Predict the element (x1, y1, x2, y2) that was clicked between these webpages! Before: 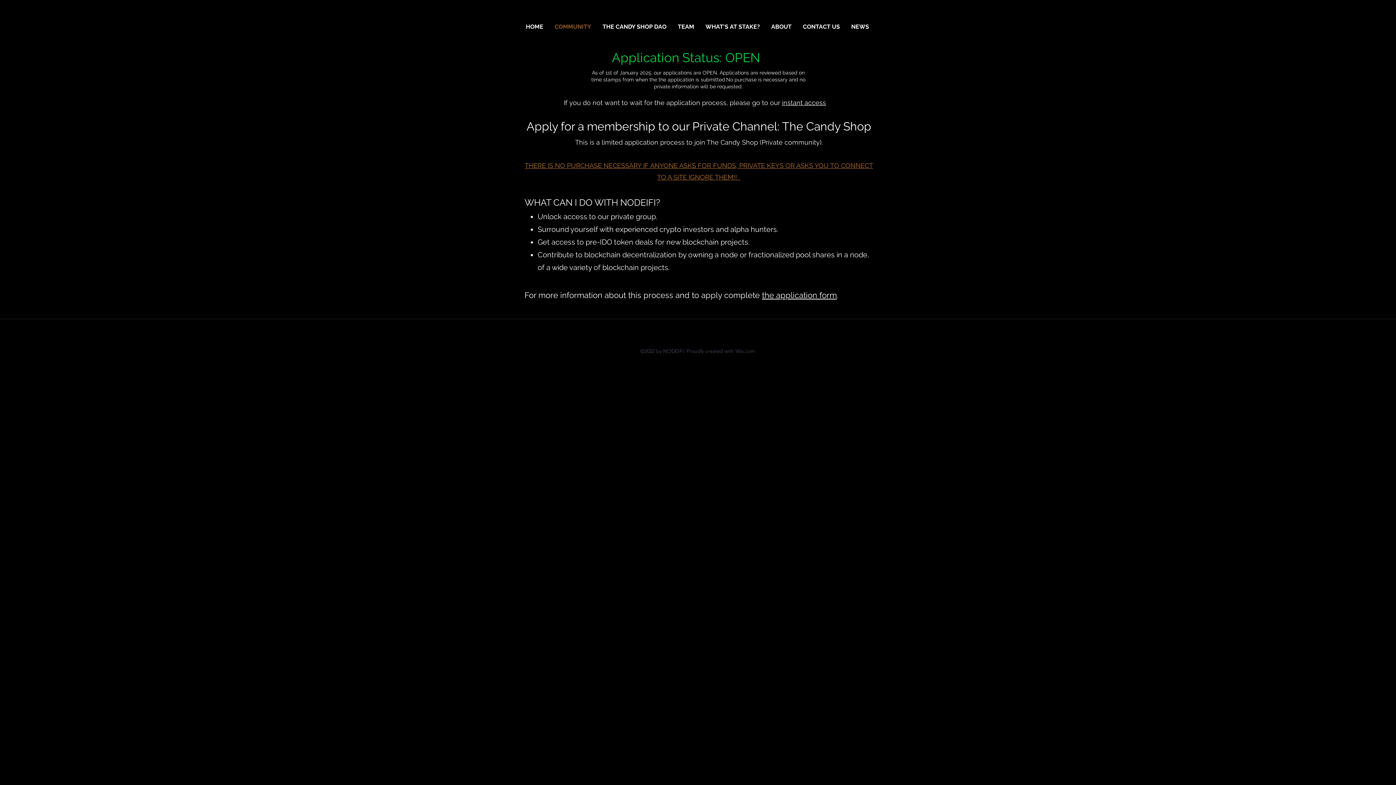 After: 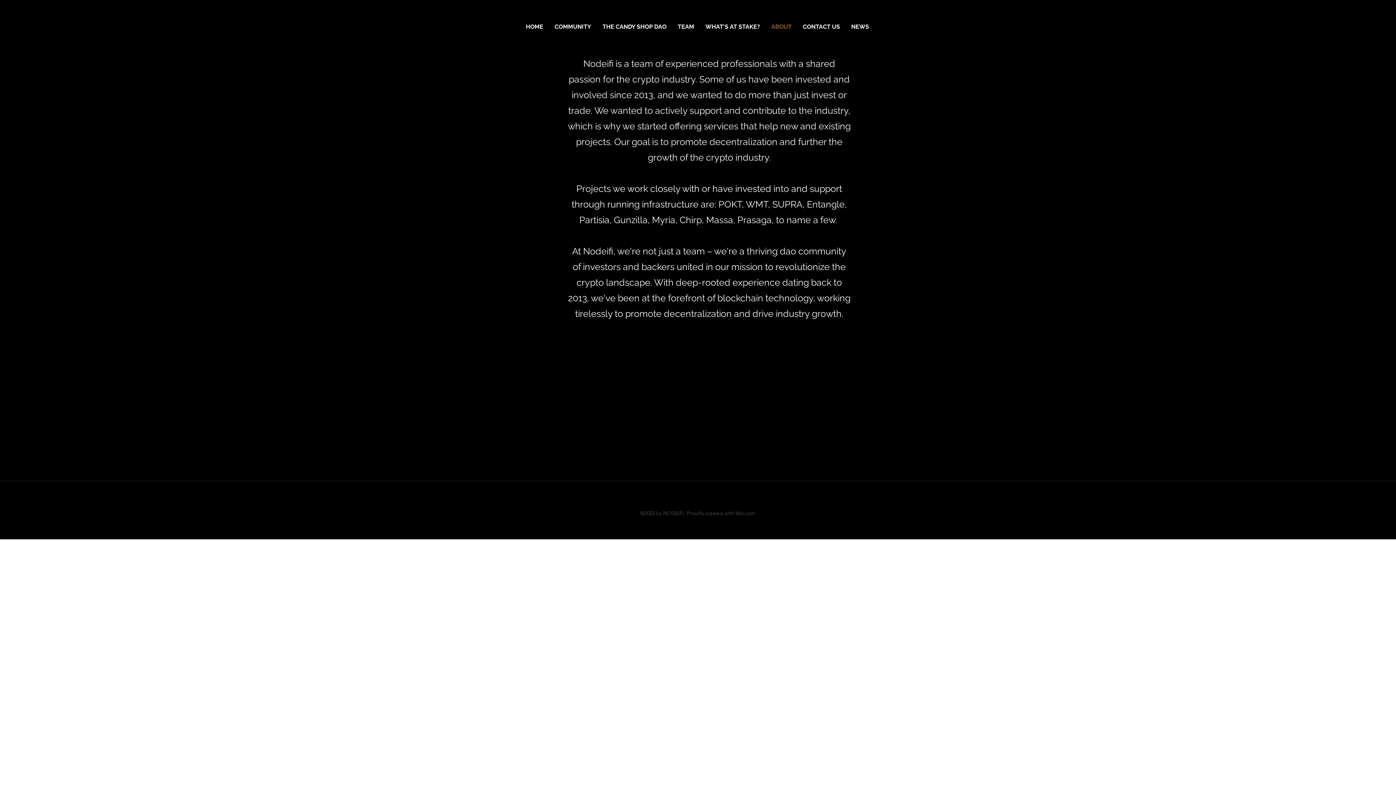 Action: bbox: (765, 18, 797, 34) label: ABOUT